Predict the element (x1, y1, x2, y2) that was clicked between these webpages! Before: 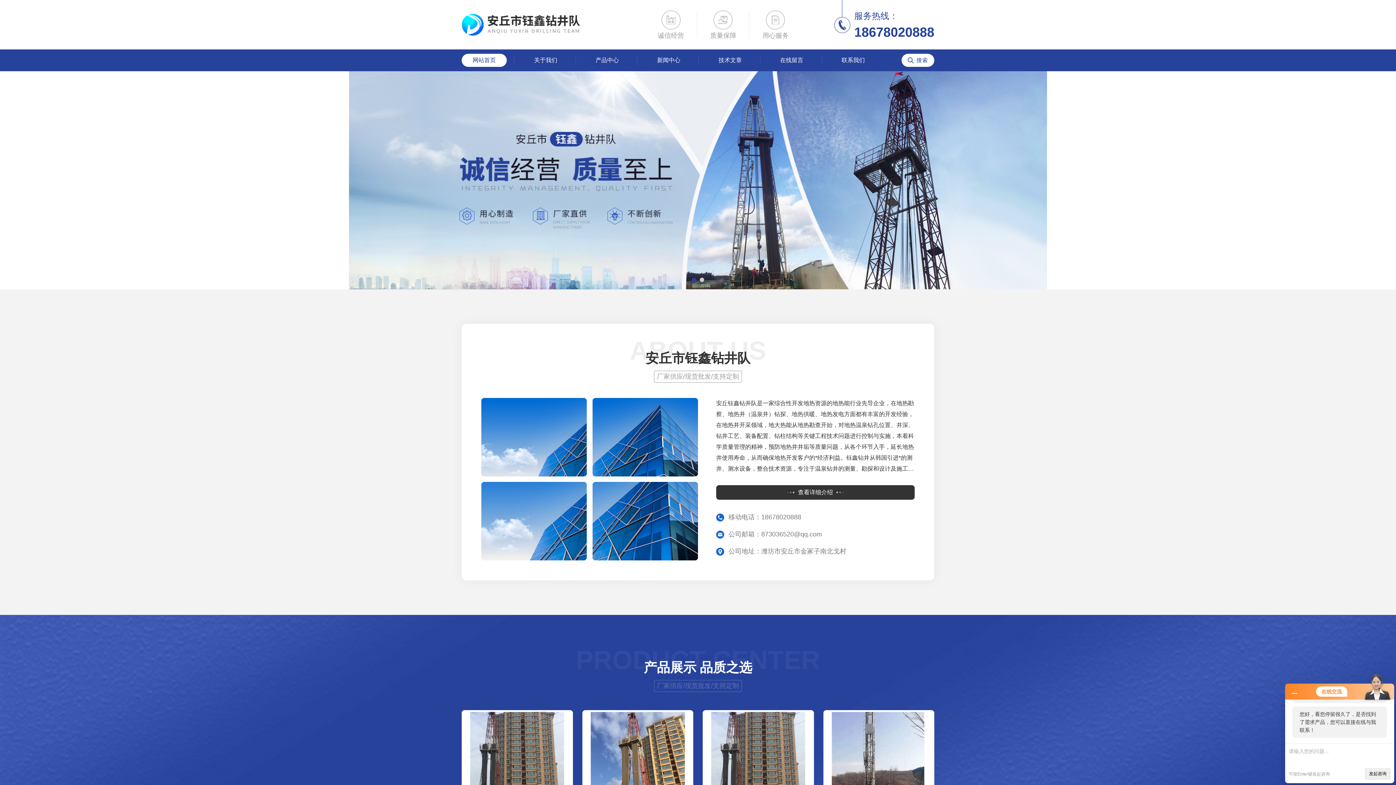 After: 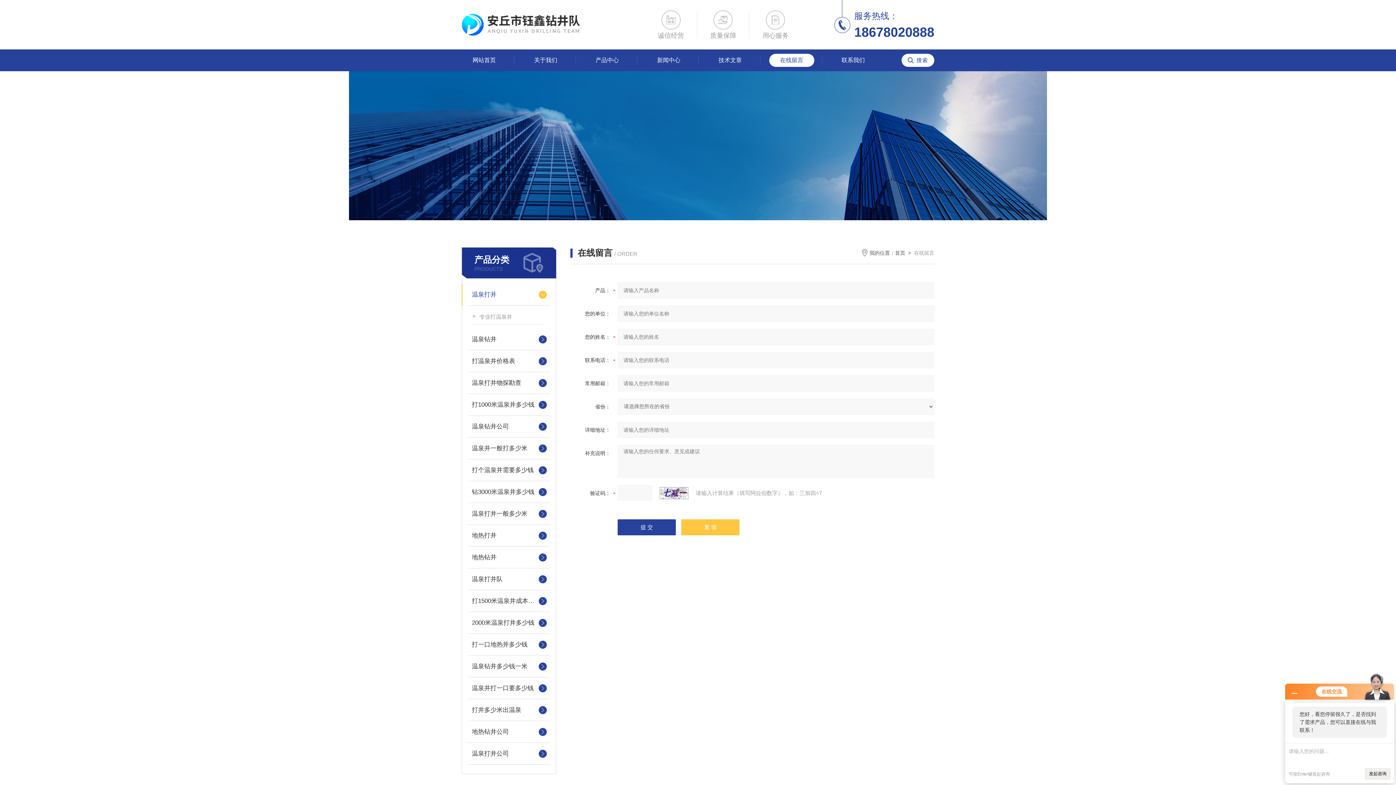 Action: label: 在线留言 bbox: (769, 53, 814, 66)